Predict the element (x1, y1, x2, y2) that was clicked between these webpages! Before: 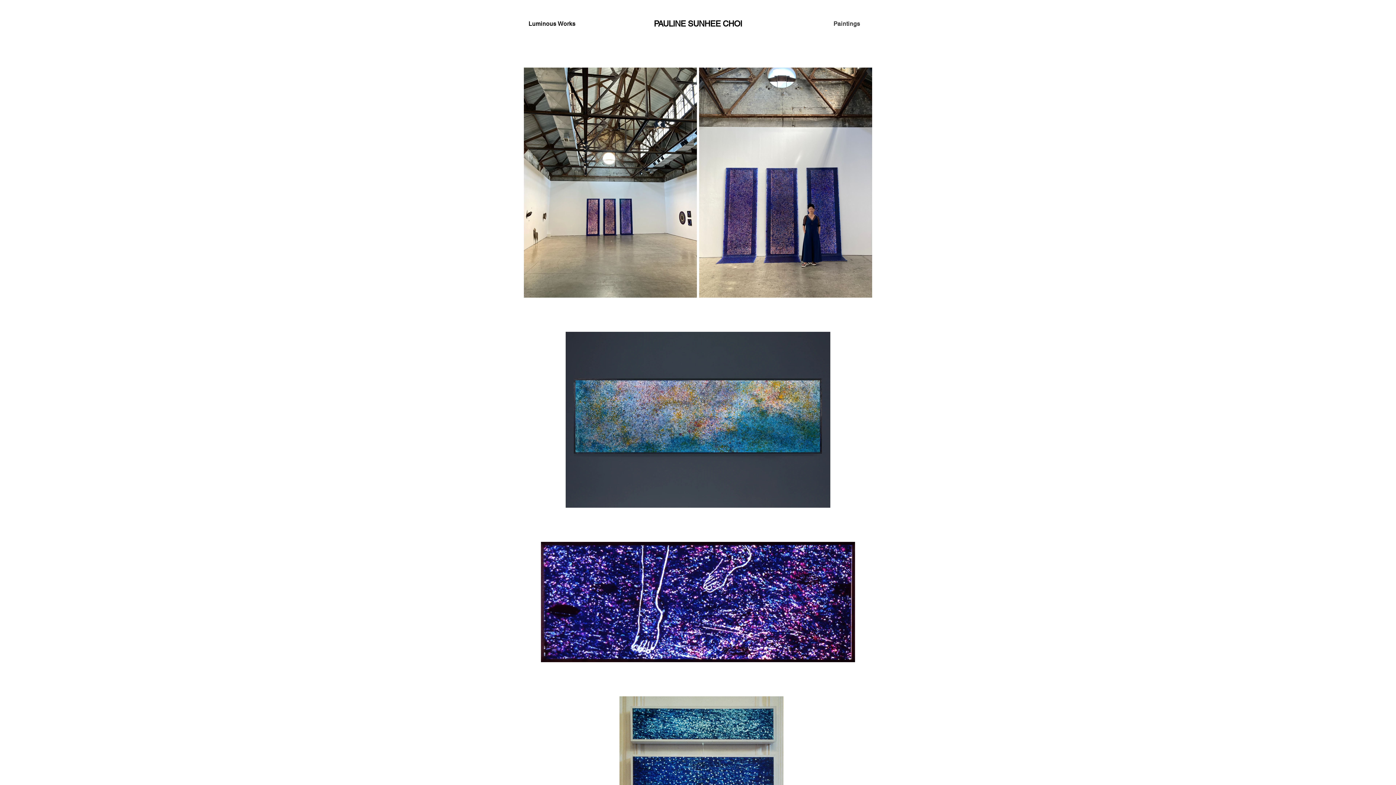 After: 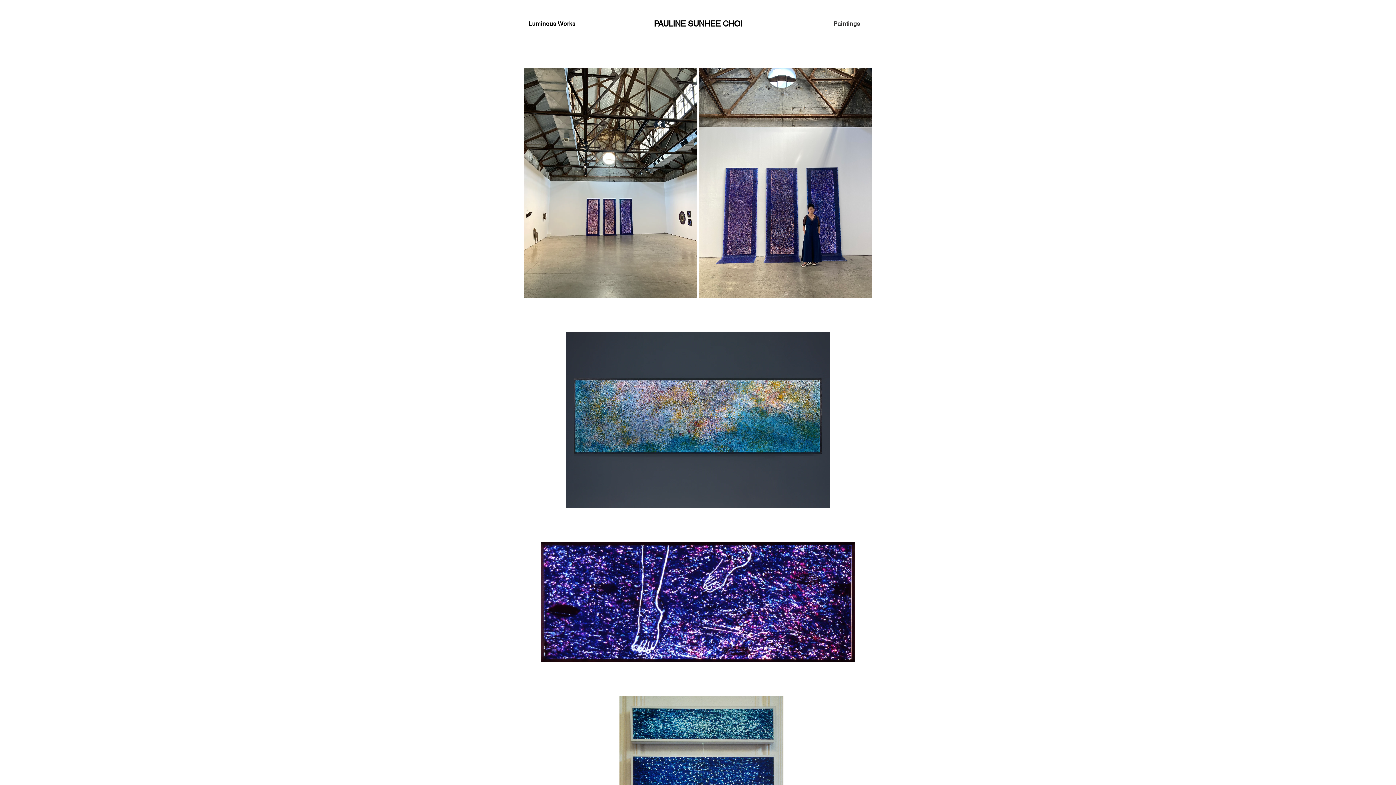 Action: label: Luminous Works bbox: (528, 20, 575, 27)